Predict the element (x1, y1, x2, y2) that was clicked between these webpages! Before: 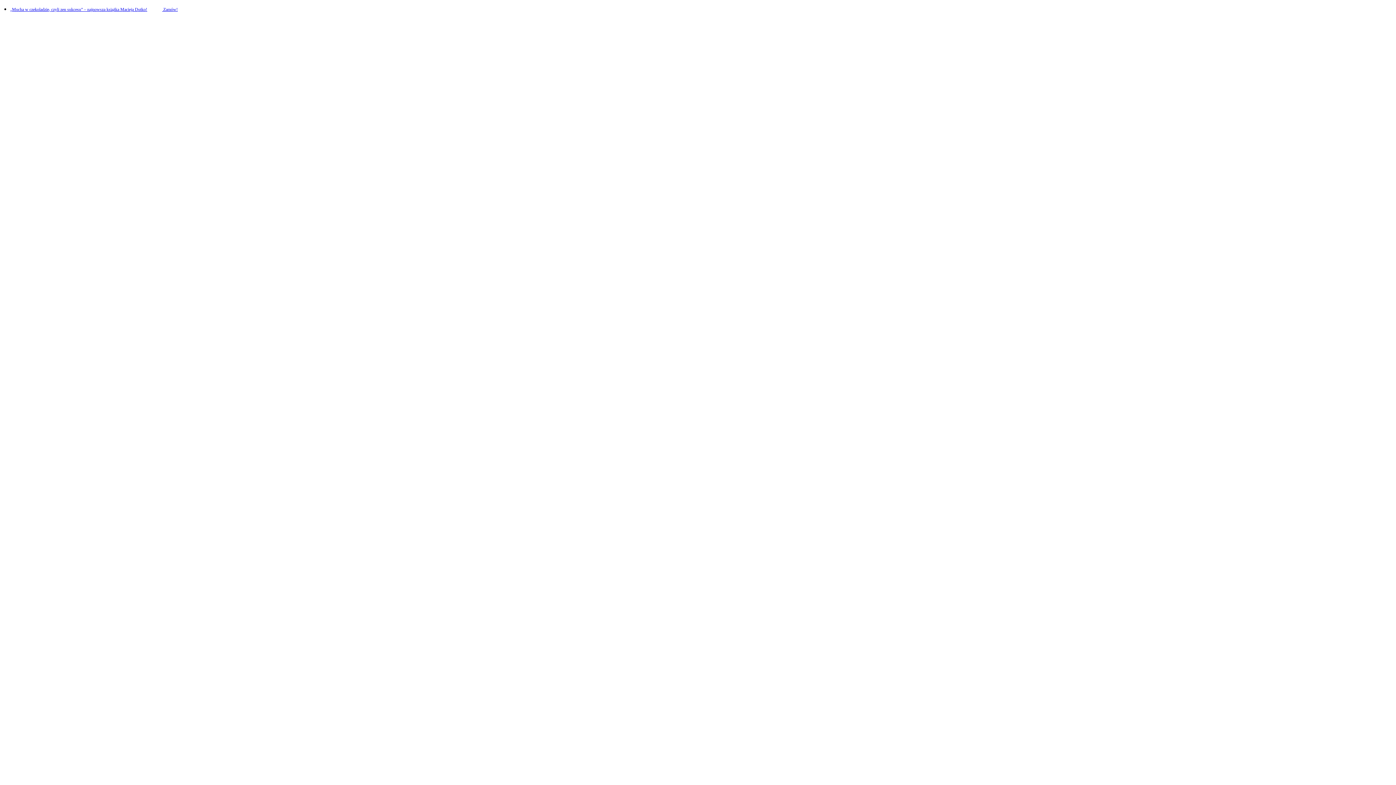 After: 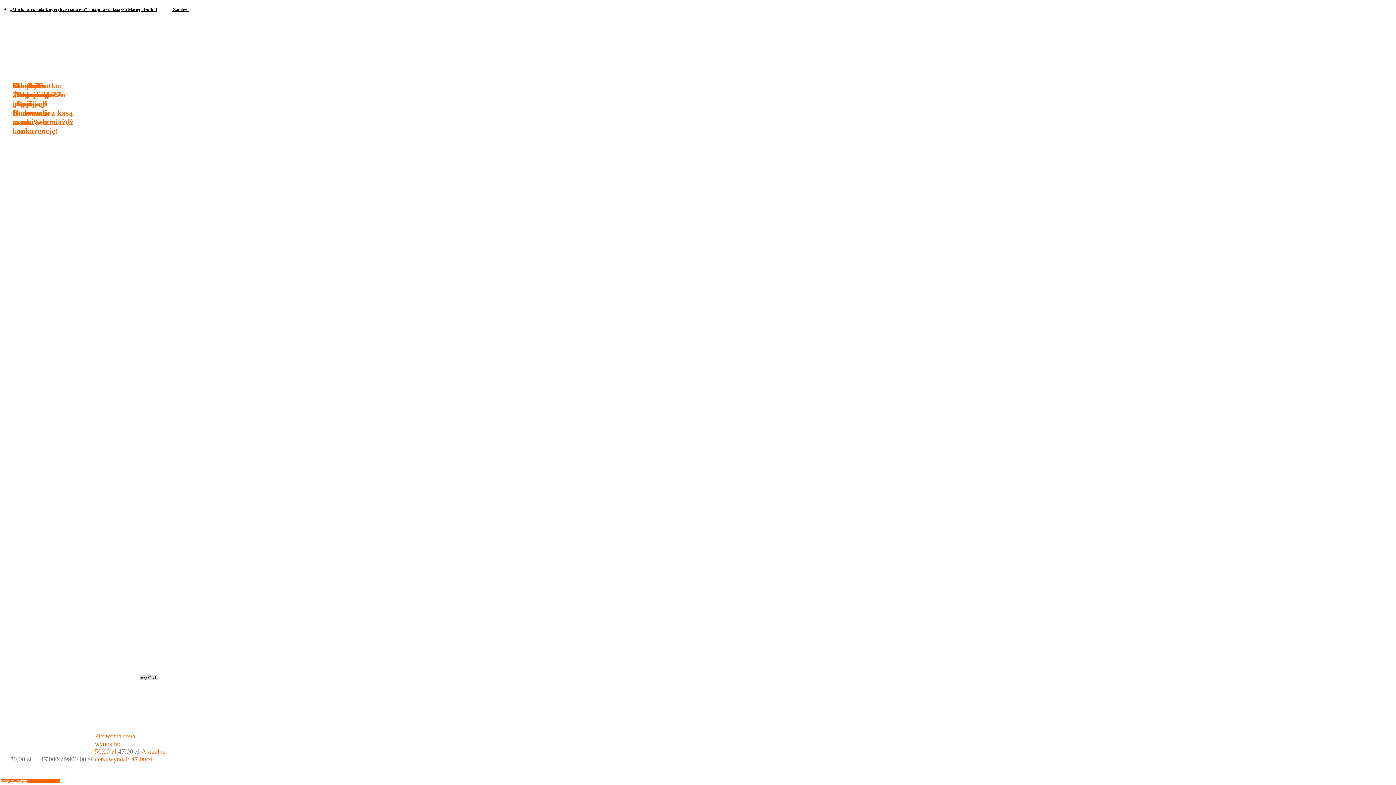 Action: bbox: (10, 6, 147, 12) label: „Mucha w czekoladzie, czyli zen sukcesu” – najnowsza książka Macieja Dutko!